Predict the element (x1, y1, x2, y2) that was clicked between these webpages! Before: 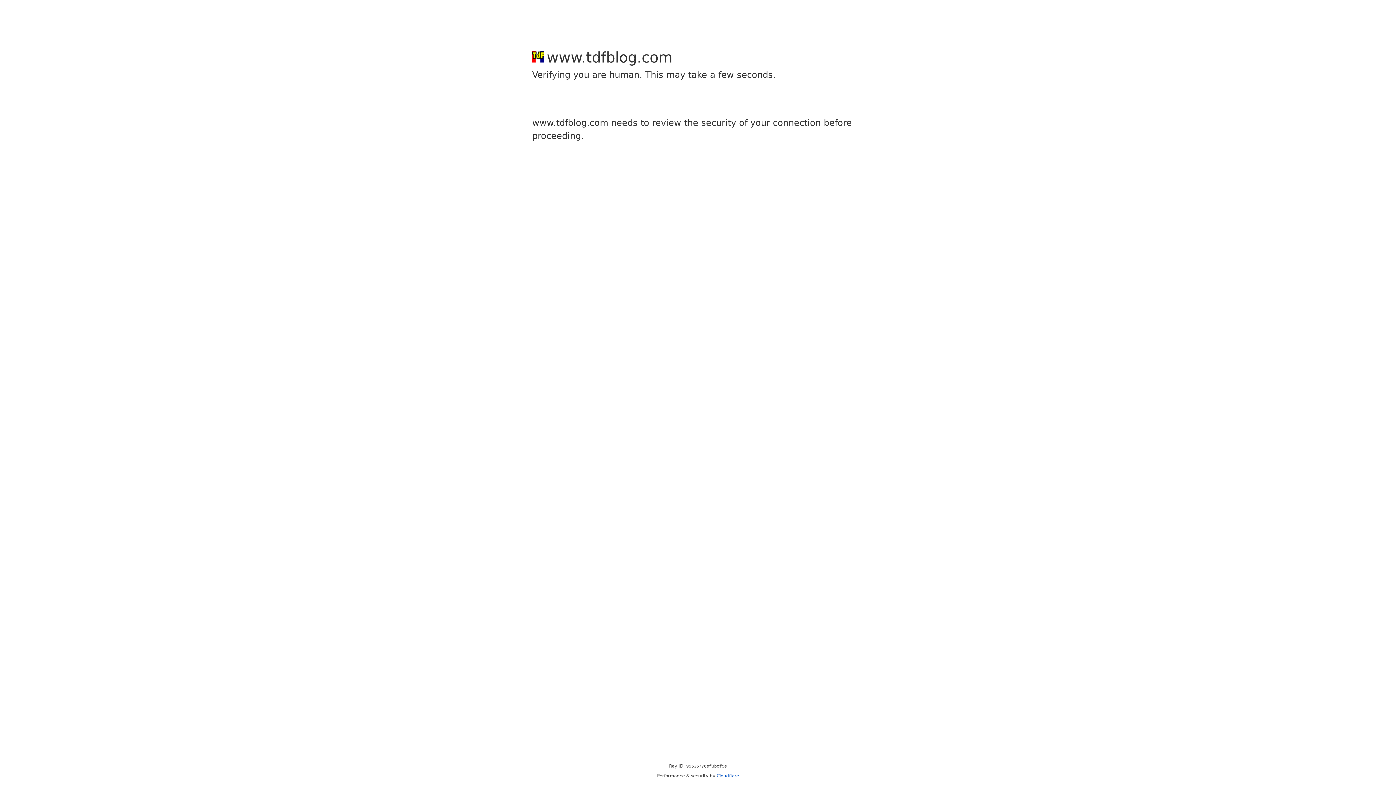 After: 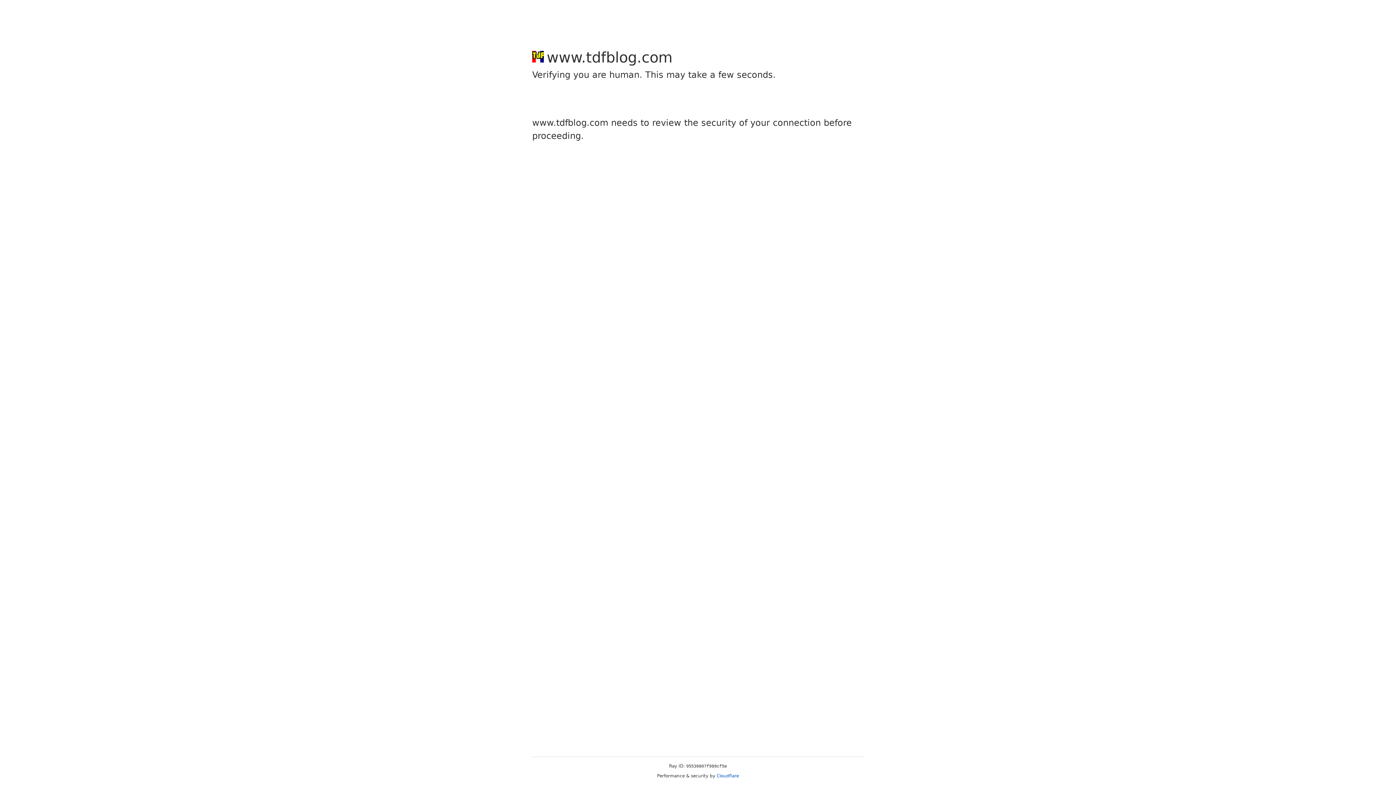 Action: label: Cloudflare bbox: (716, 773, 739, 778)